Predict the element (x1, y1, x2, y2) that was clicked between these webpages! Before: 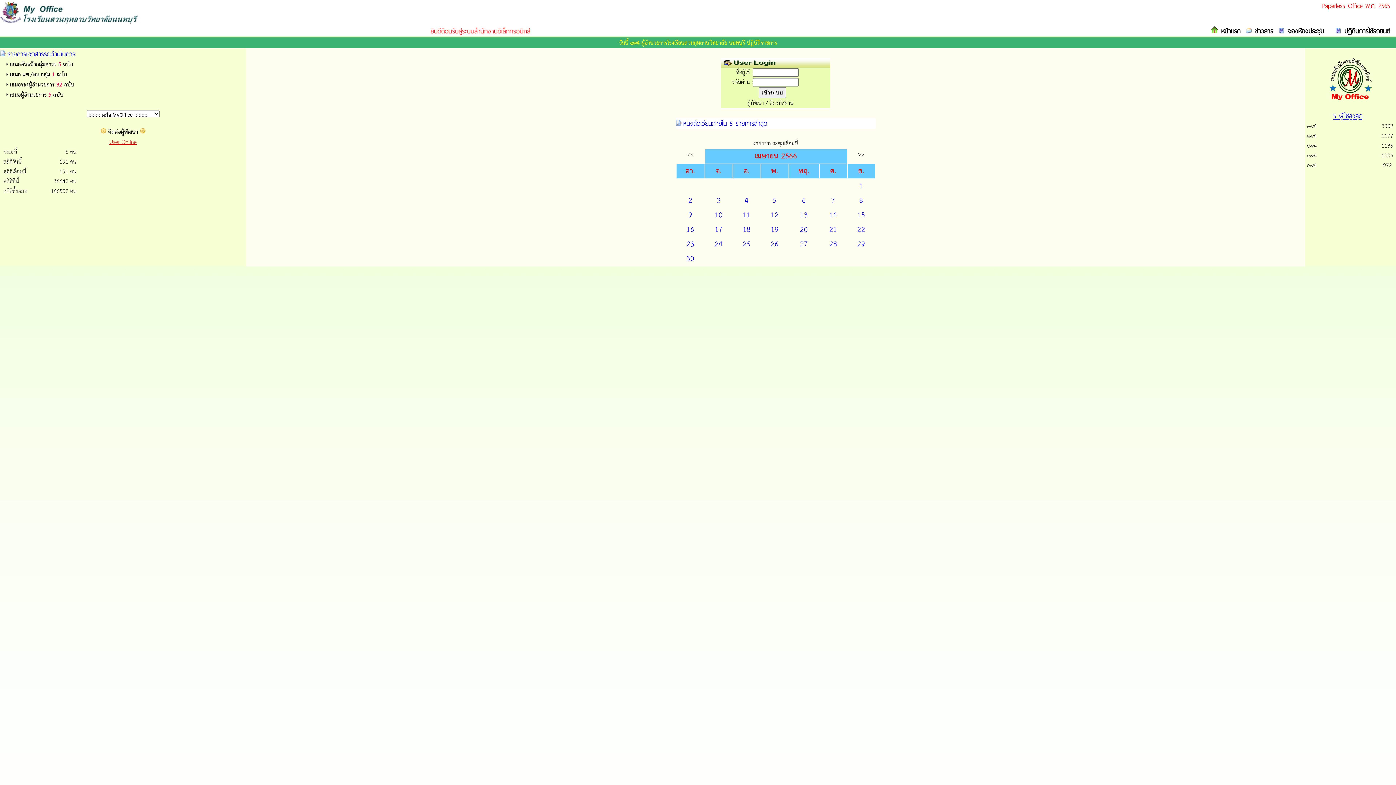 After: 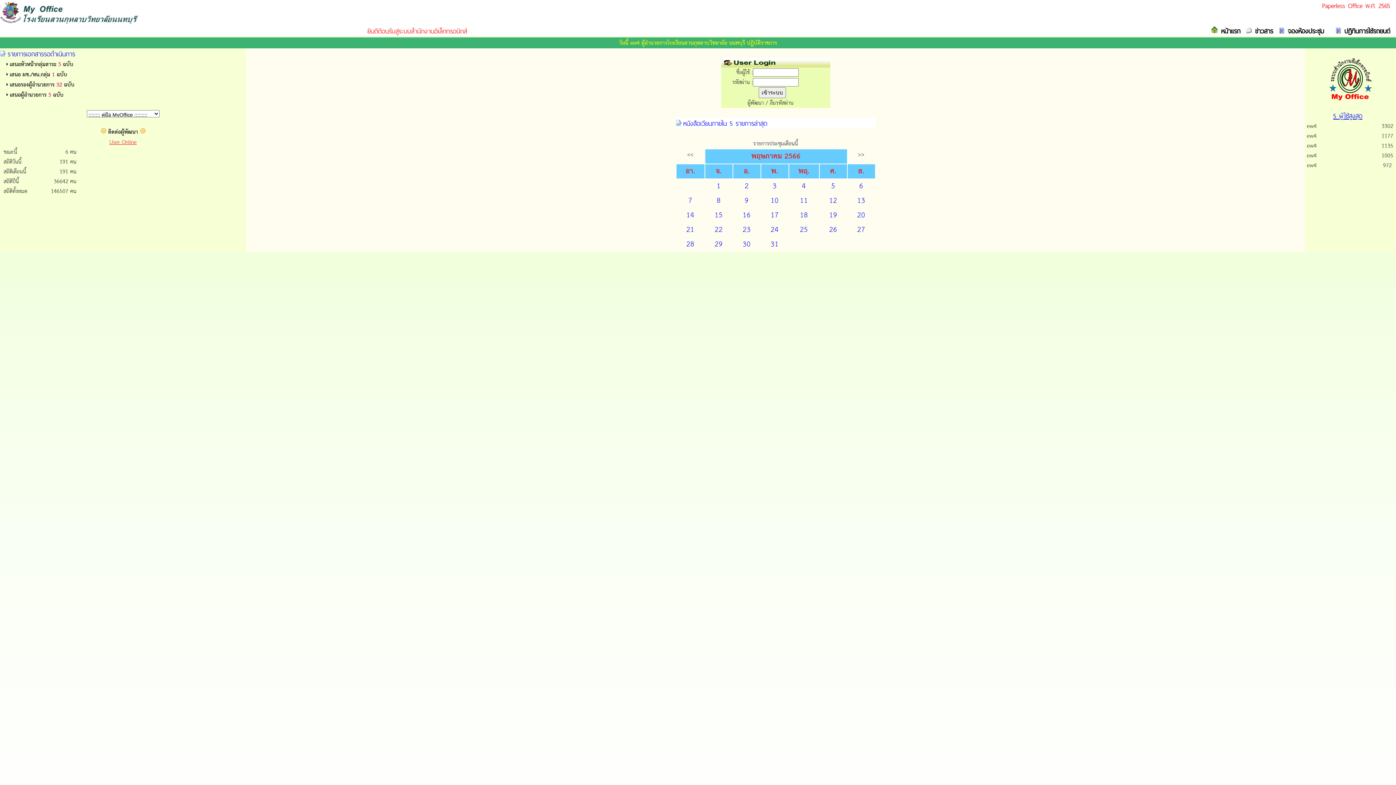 Action: label: >> bbox: (858, 149, 864, 159)